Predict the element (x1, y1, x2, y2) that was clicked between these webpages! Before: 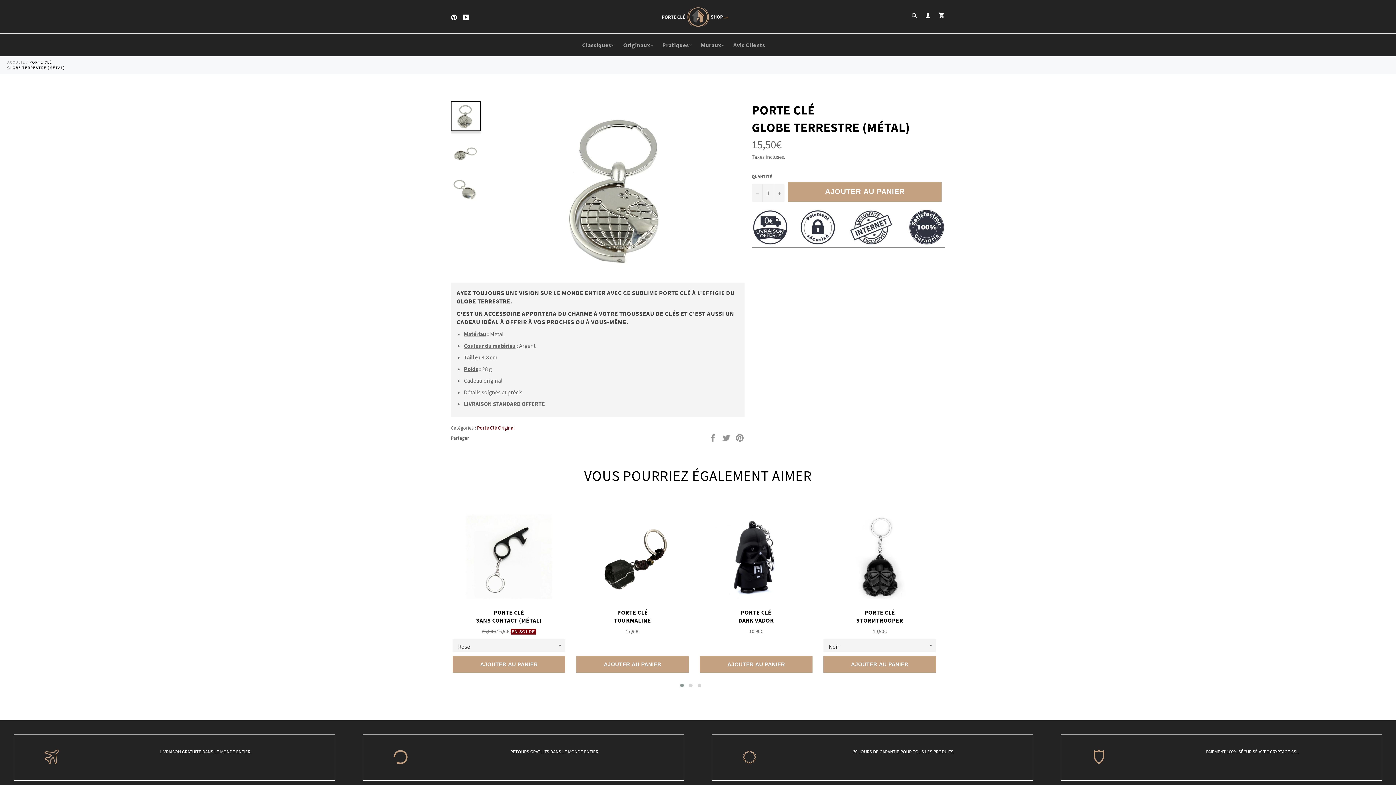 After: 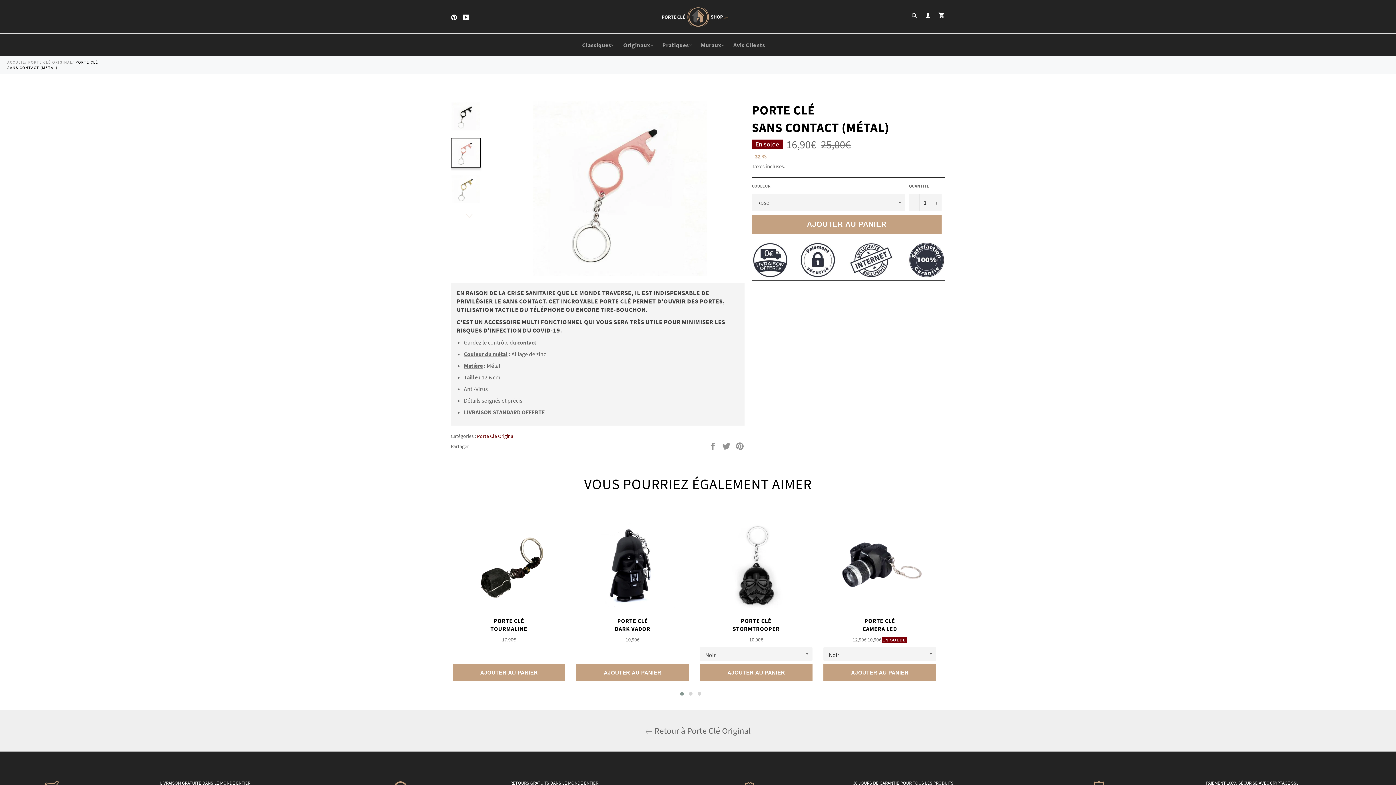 Action: bbox: (450, 504, 567, 639) label: PORTE CLÉ
SANS CONTACT (MÉTAL)
Prix régulier
25,00€
Prix réduit
 16,90€EN SOLDE